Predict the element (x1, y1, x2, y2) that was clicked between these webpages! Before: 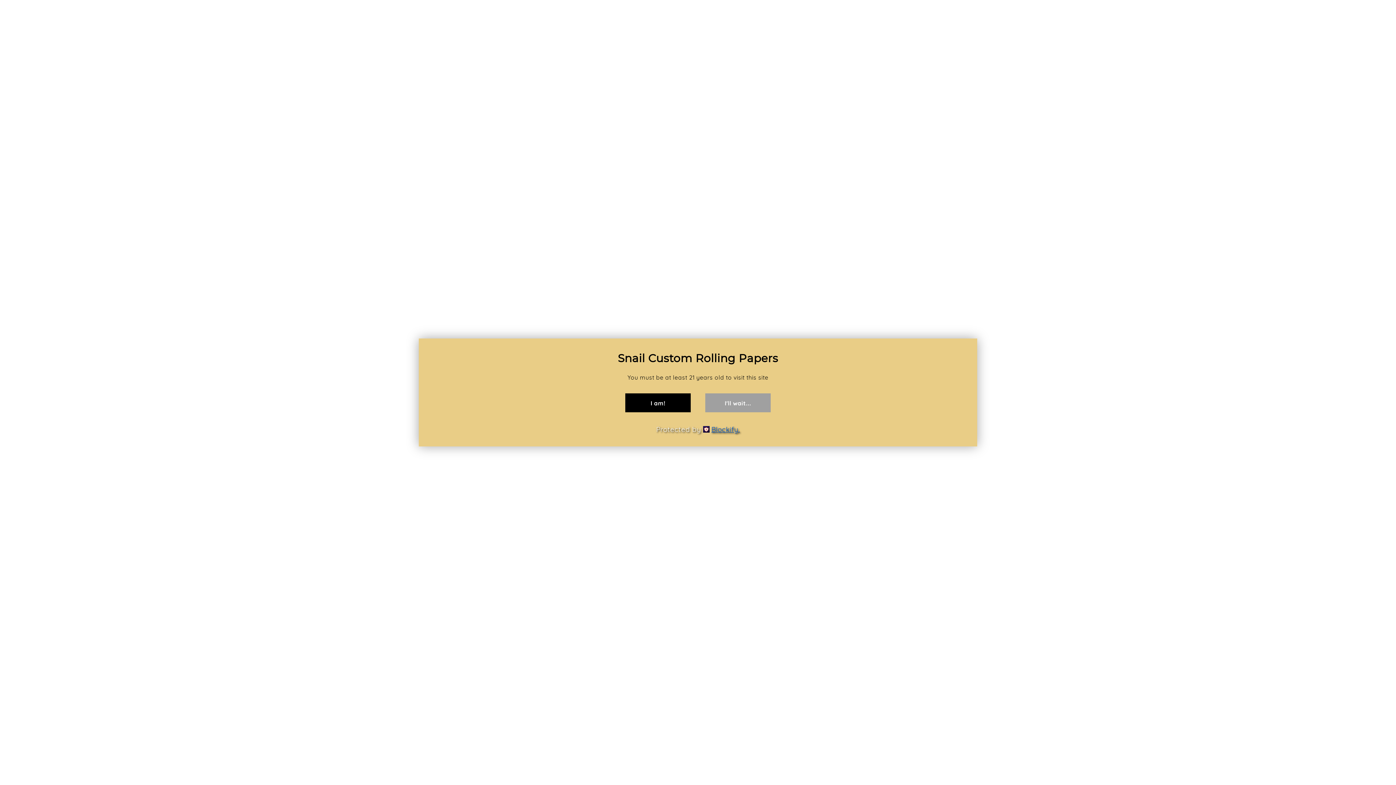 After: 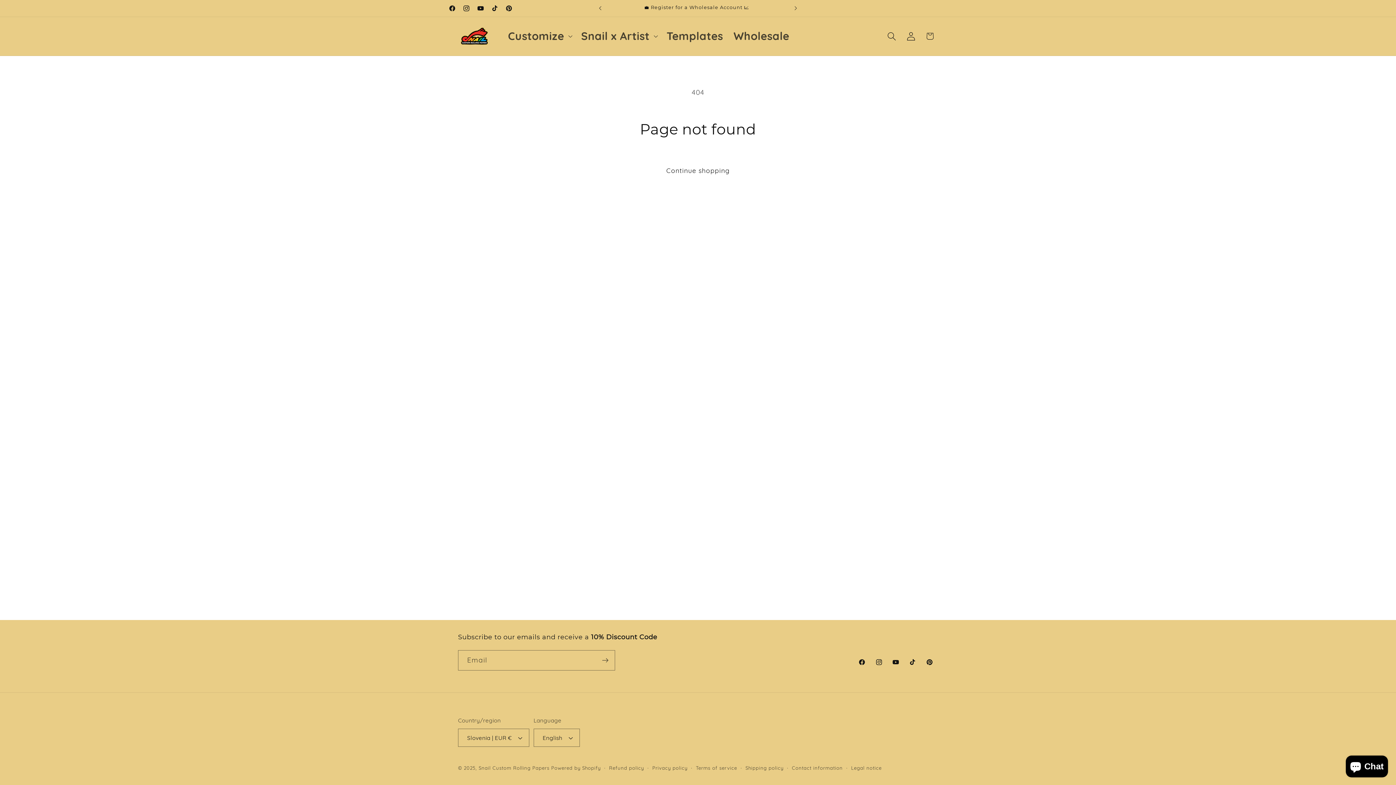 Action: label: I am! bbox: (625, 393, 690, 412)